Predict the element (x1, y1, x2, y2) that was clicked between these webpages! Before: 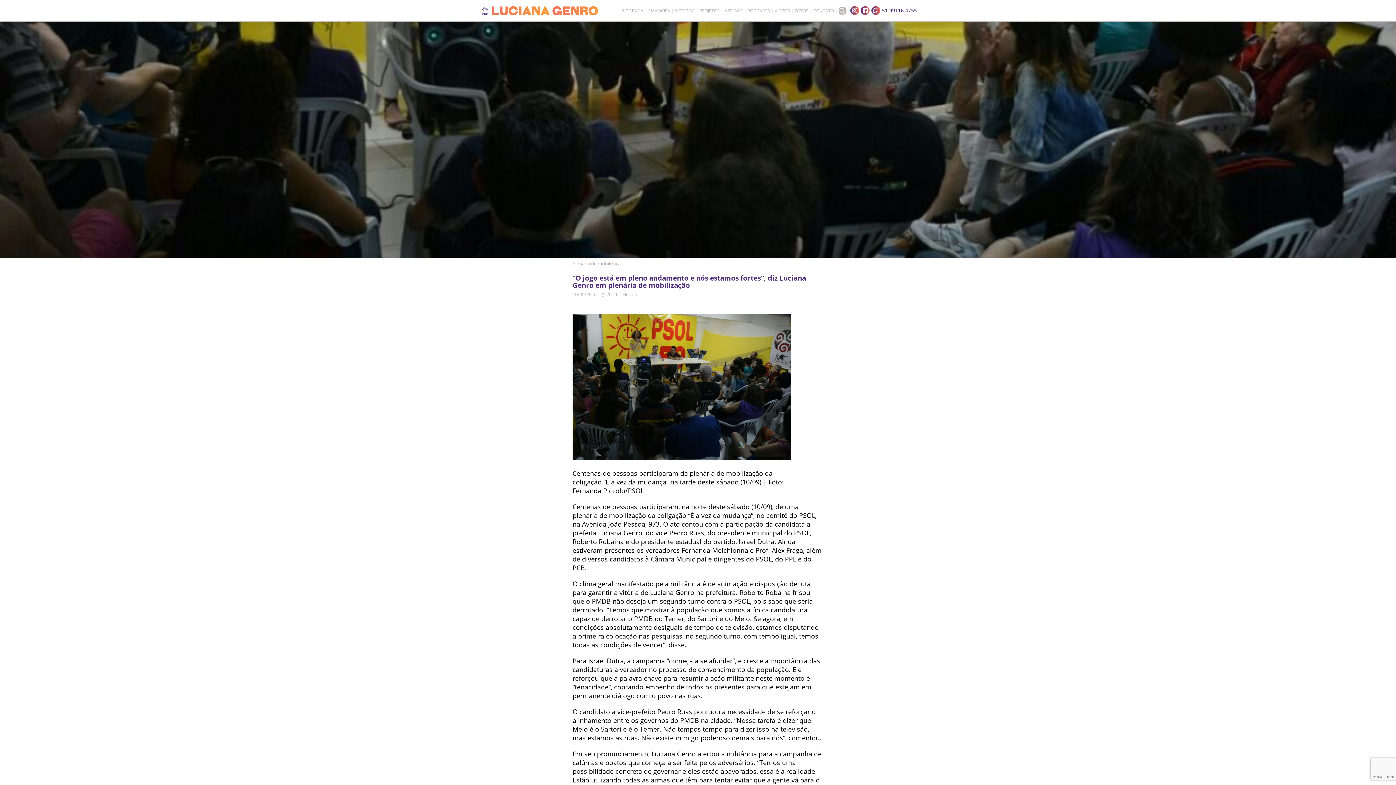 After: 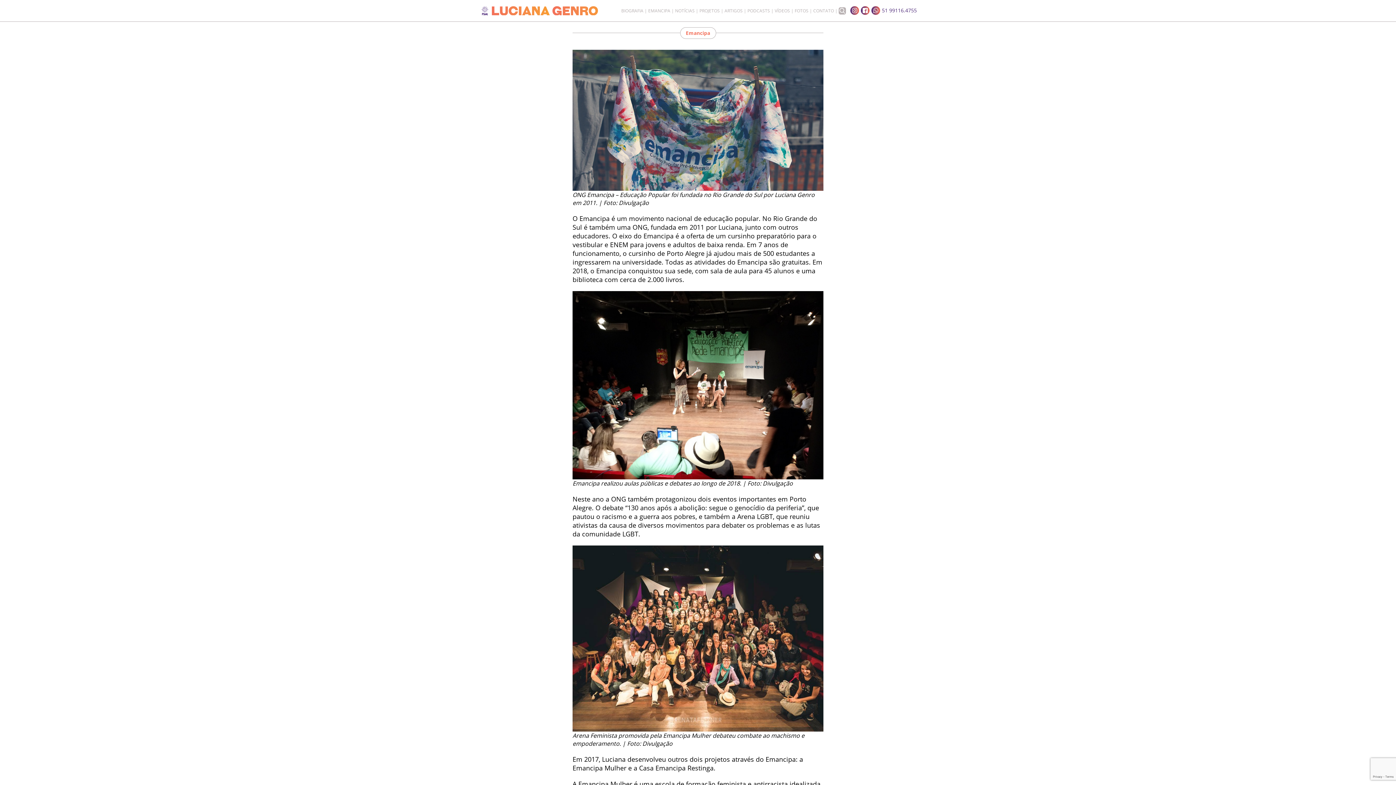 Action: bbox: (648, 8, 670, 12) label: EMANCIPA